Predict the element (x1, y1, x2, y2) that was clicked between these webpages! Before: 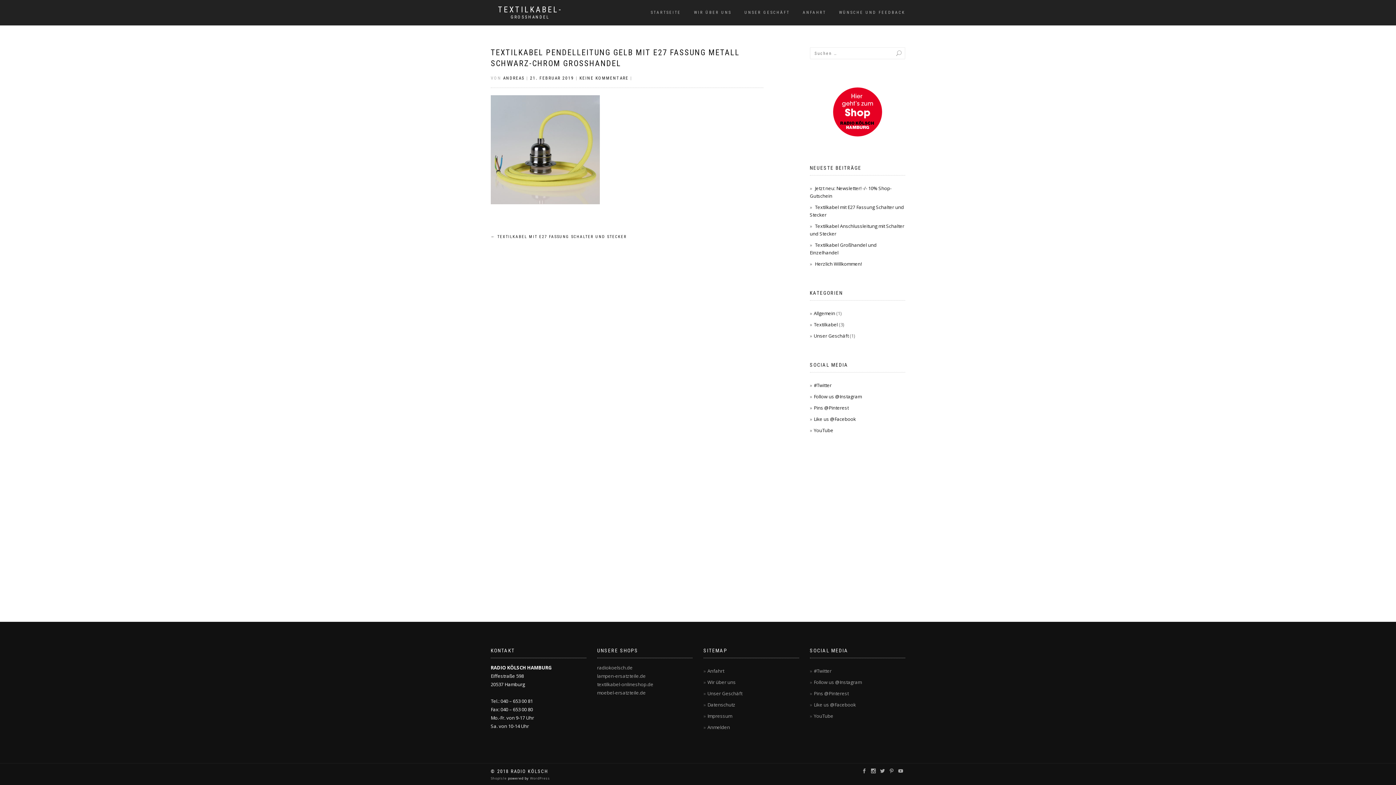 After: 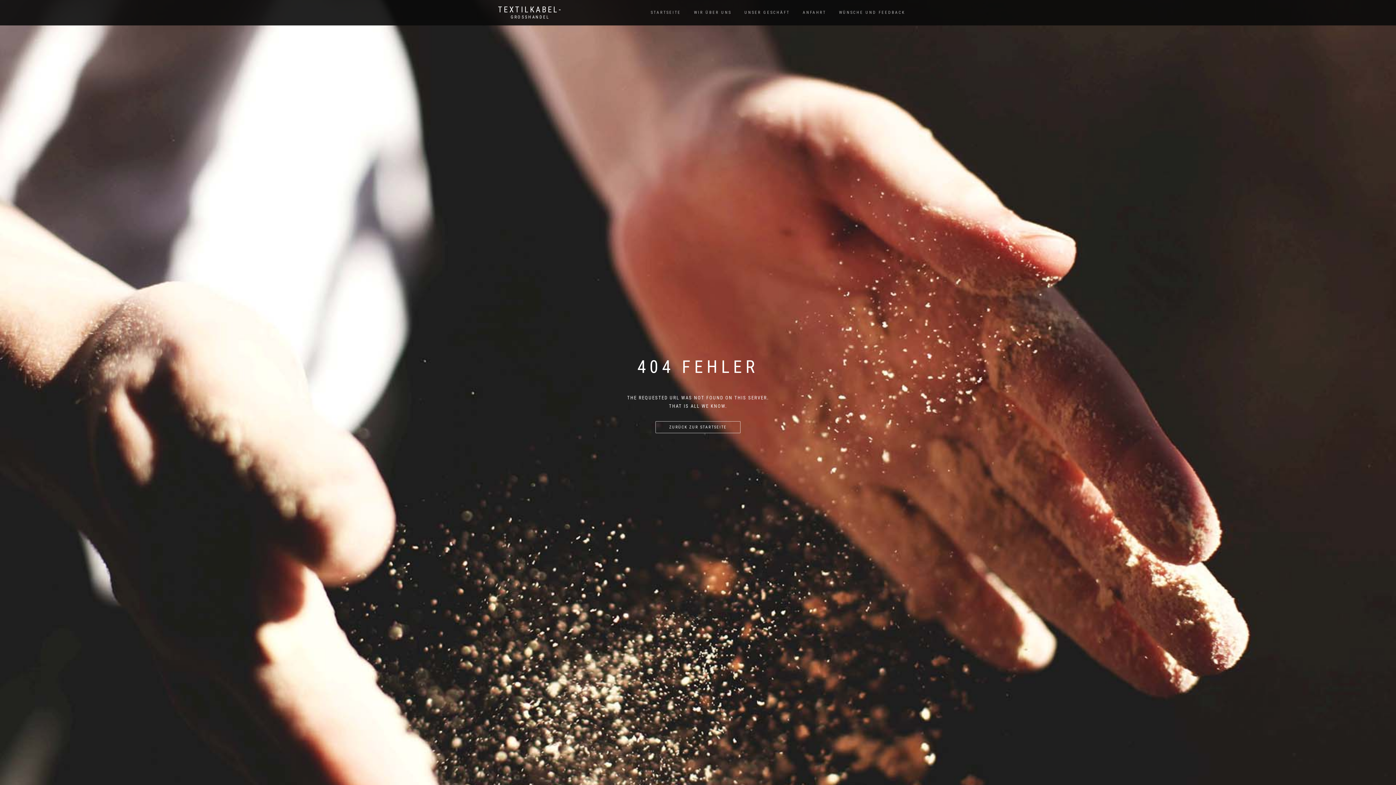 Action: label: 21. FEBRUAR 2019 bbox: (530, 75, 574, 80)